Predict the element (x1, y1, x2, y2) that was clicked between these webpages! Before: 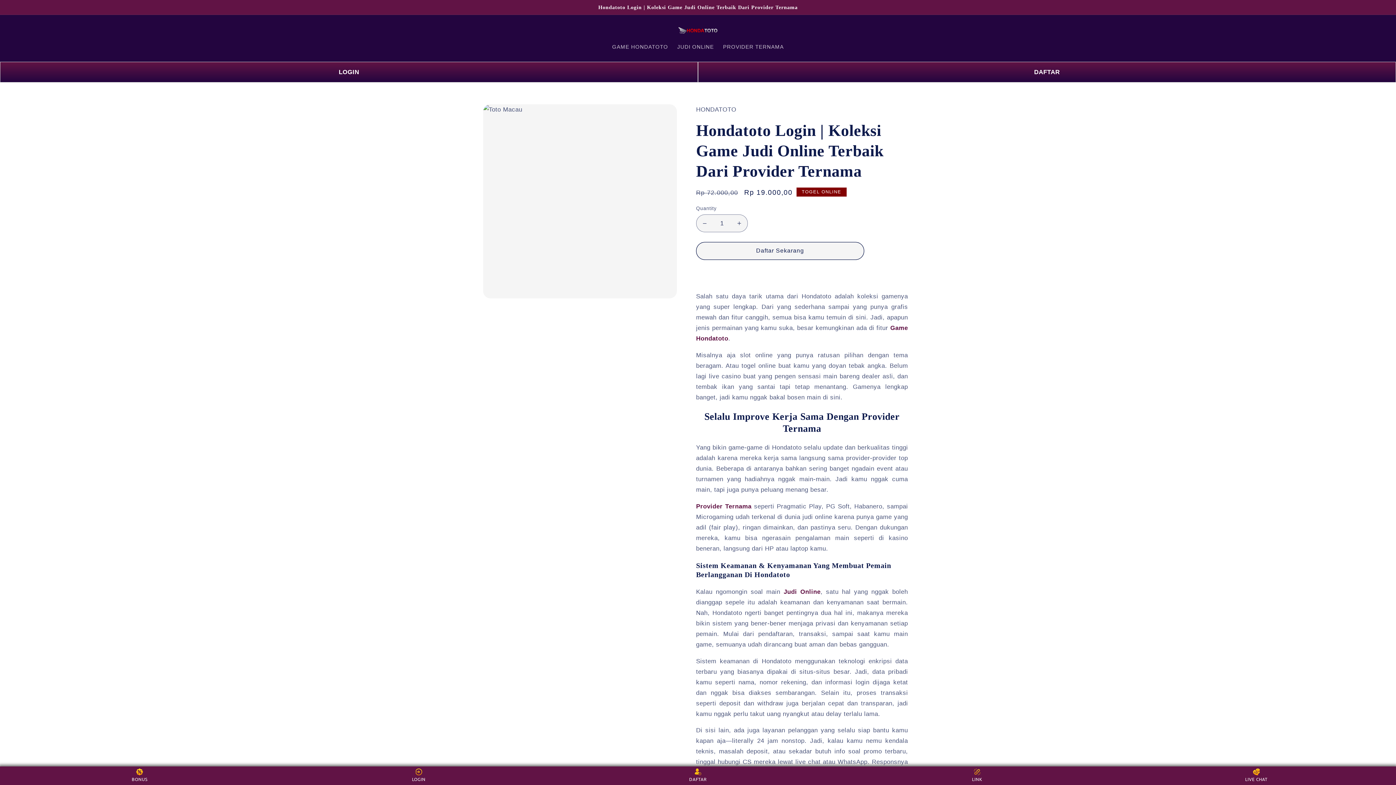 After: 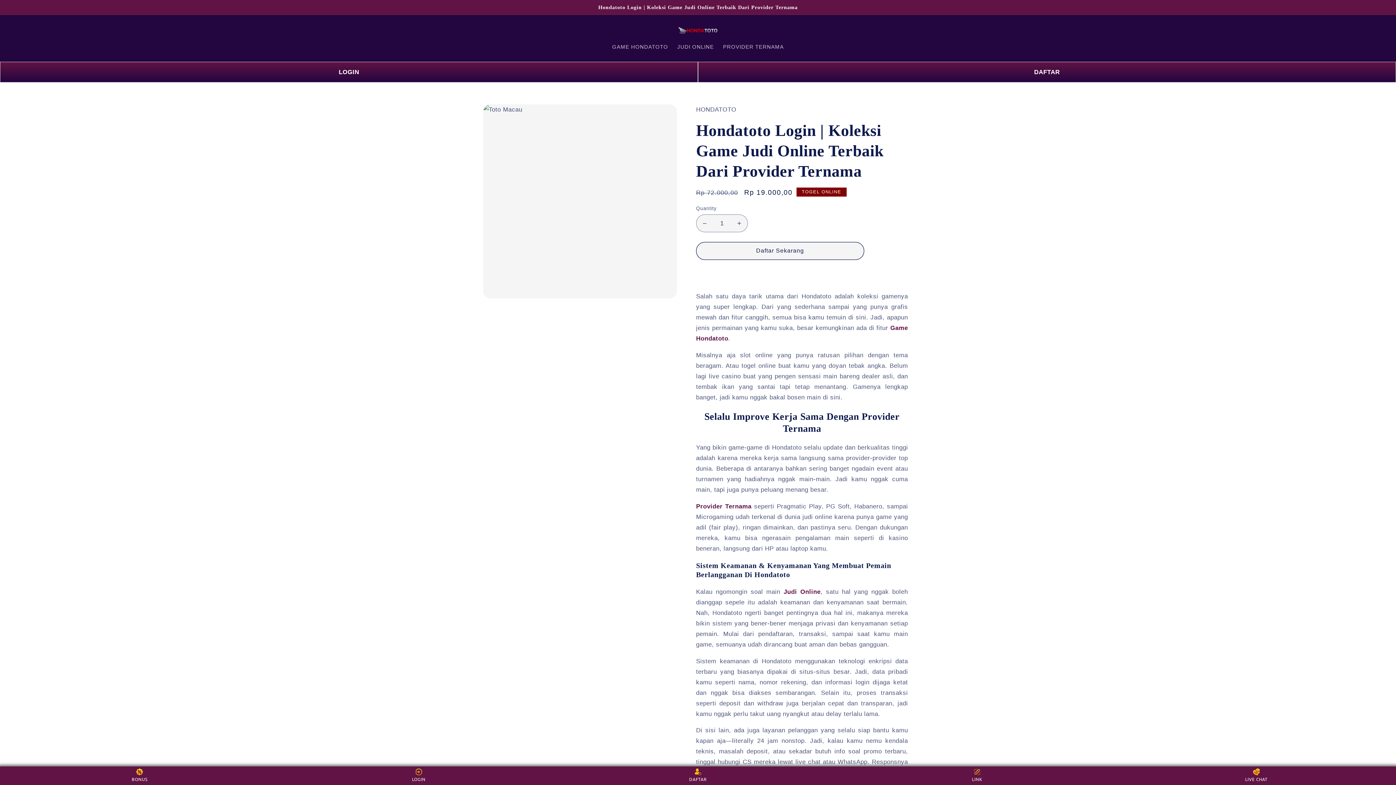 Action: label: Judi Online bbox: (783, 588, 820, 595)